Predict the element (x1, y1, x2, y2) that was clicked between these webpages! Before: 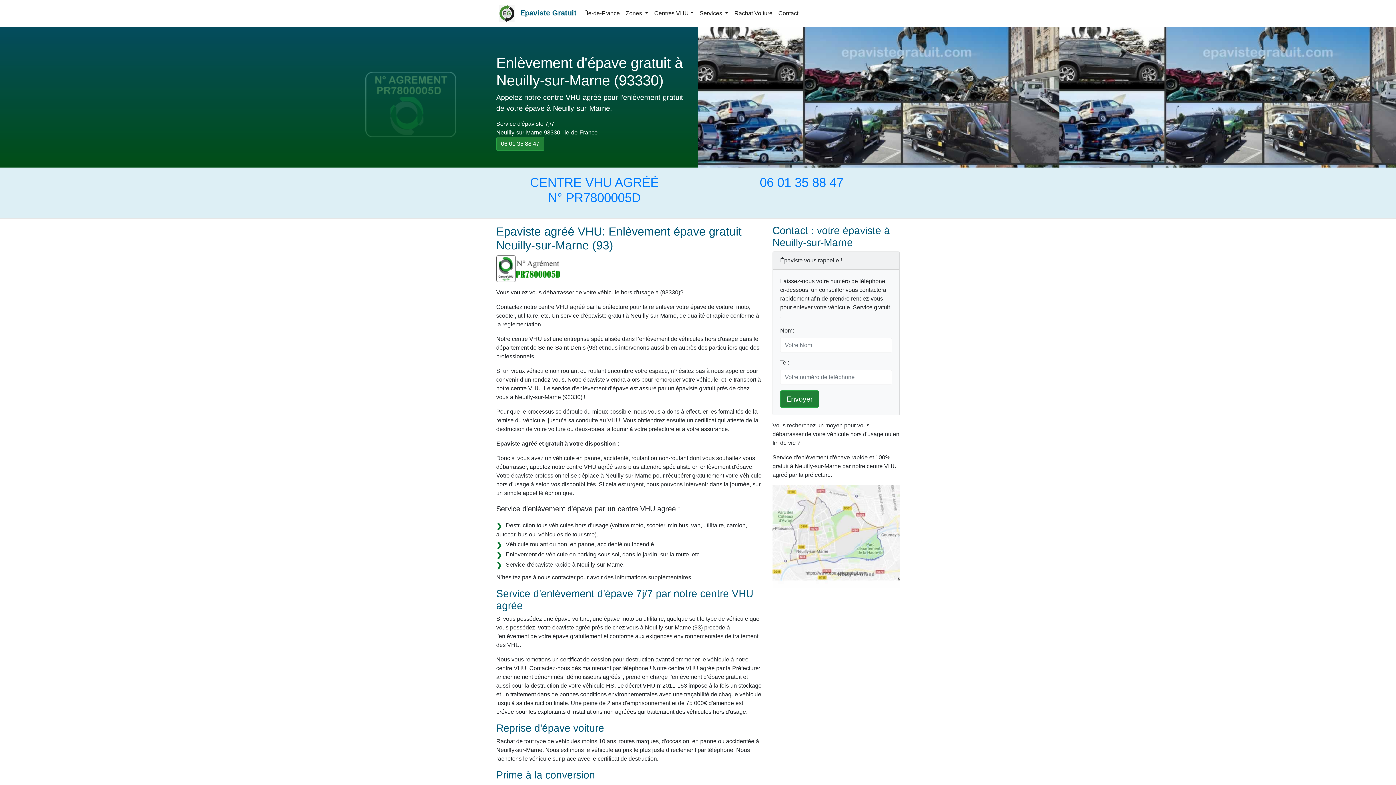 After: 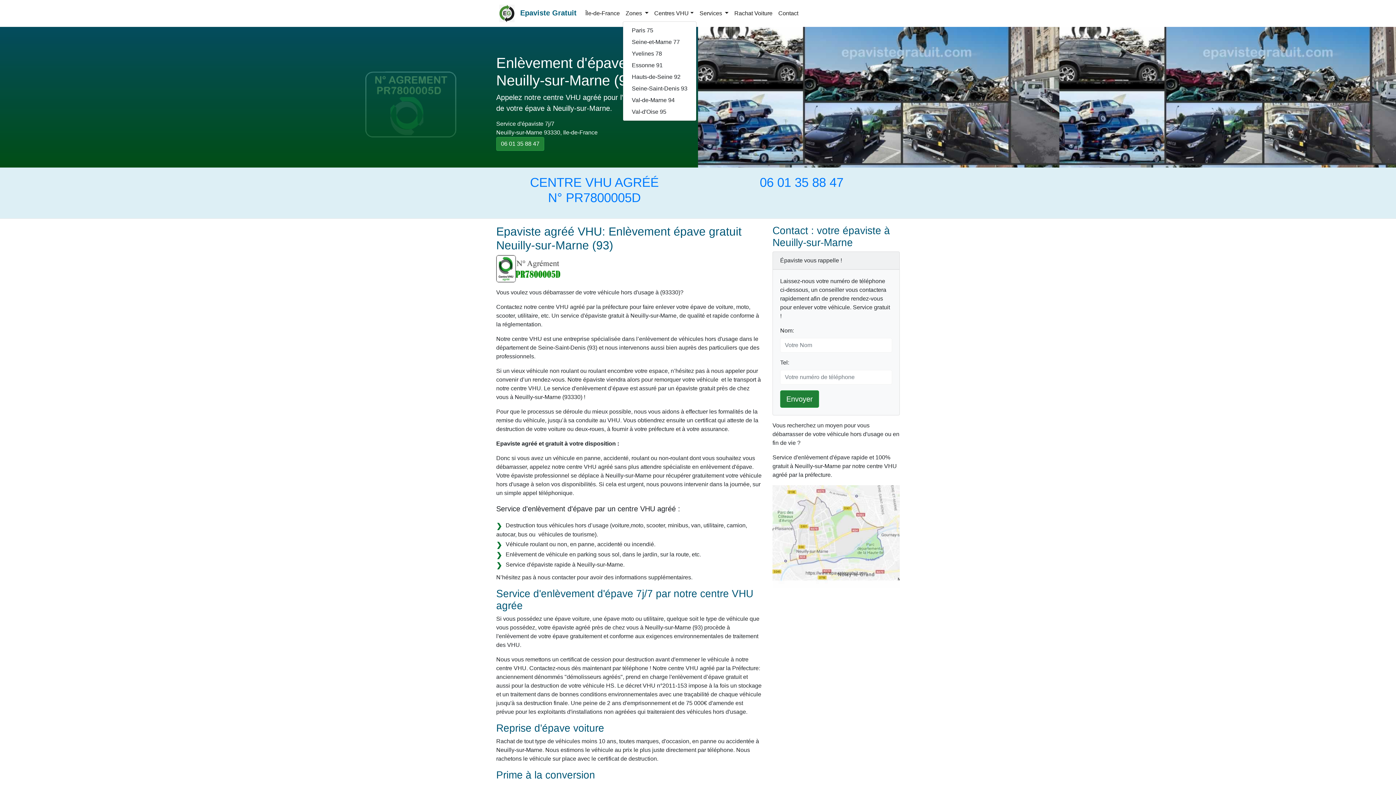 Action: bbox: (622, 6, 651, 20) label: Zones 